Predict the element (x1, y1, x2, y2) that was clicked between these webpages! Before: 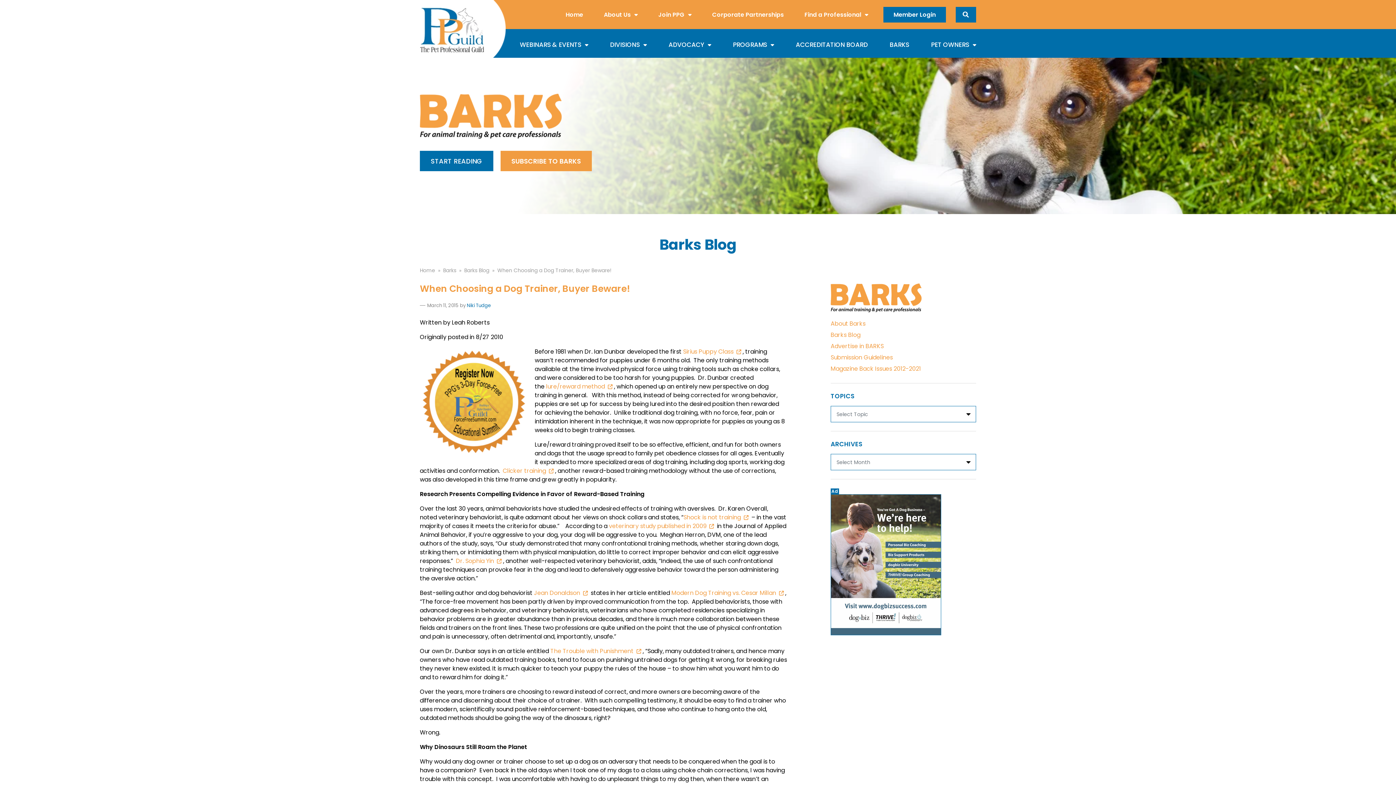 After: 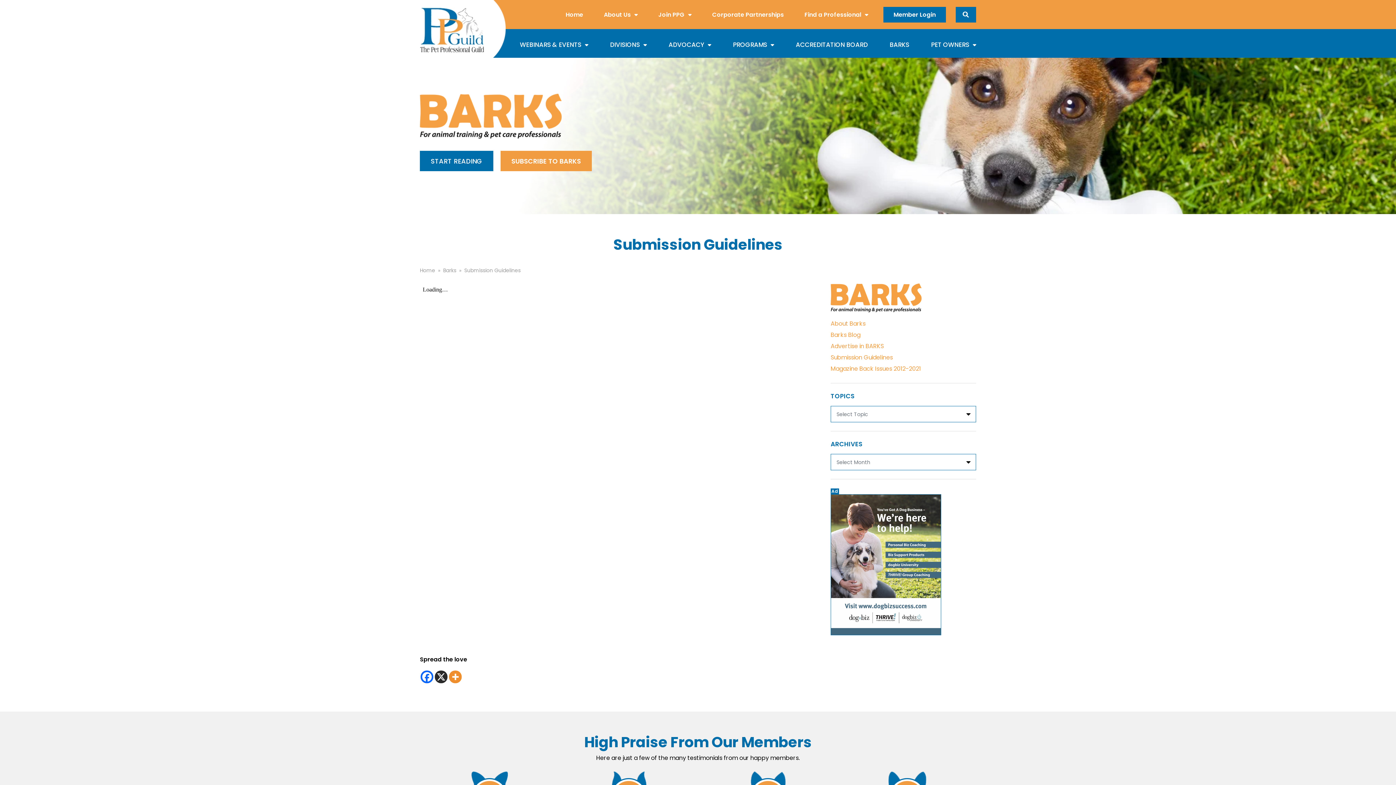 Action: label: Submission Guidelines bbox: (830, 353, 893, 361)